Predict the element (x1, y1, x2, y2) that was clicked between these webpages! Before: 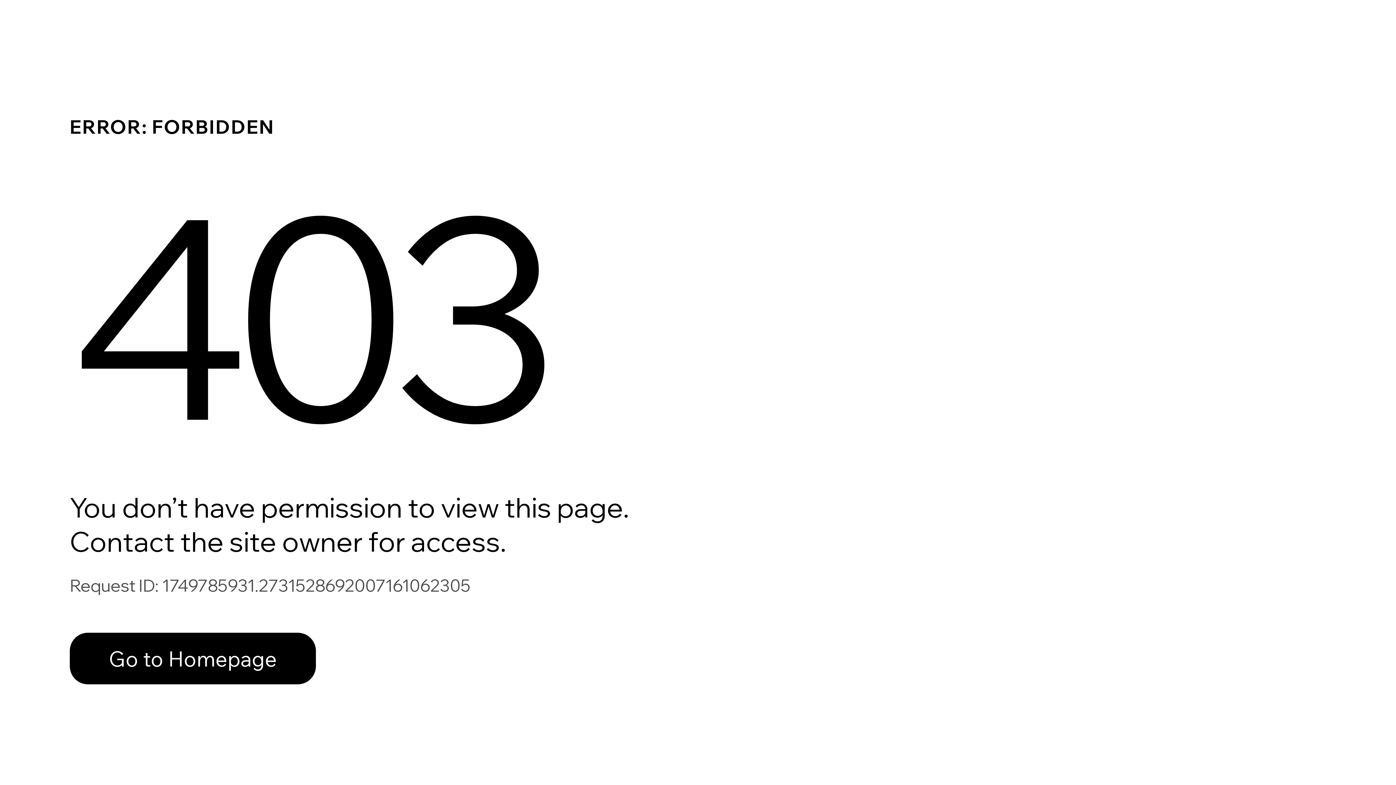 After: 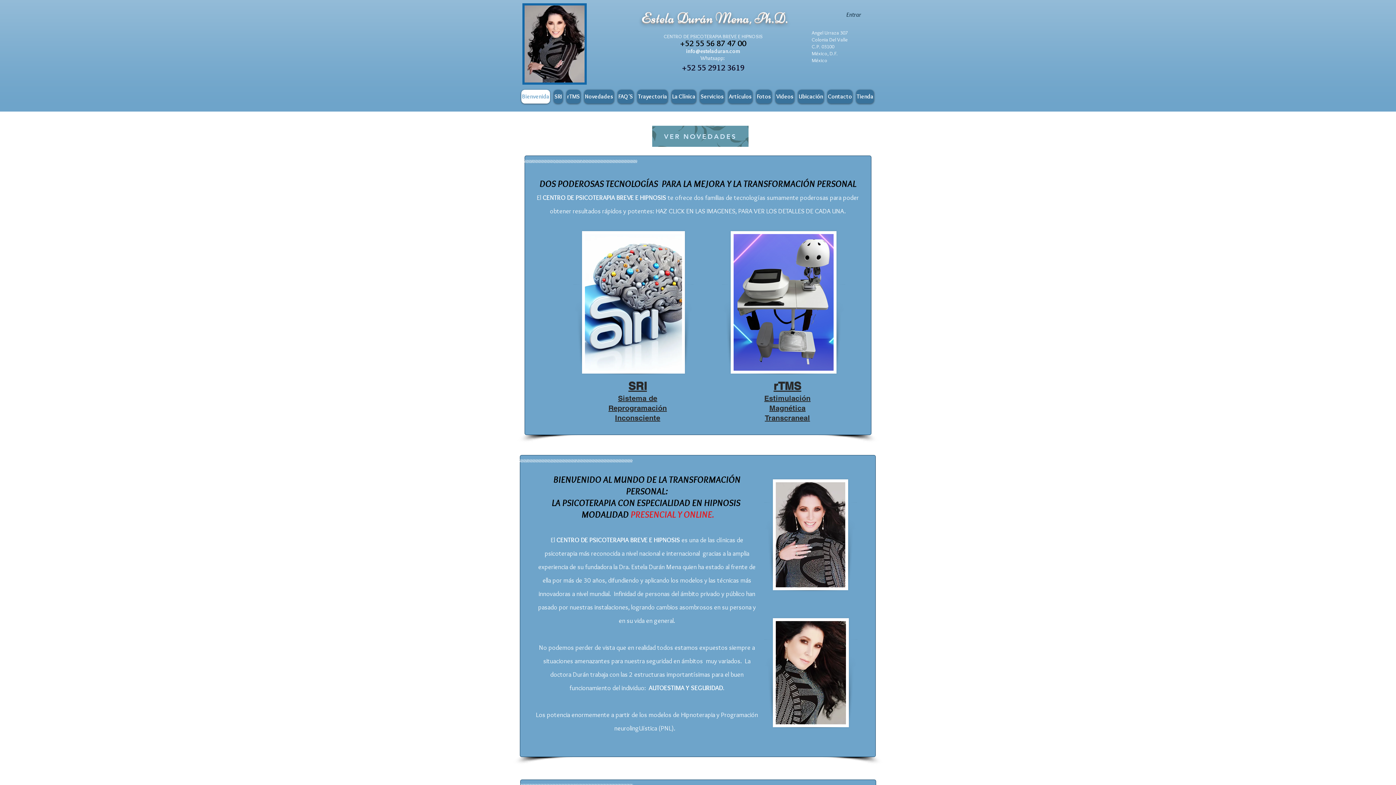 Action: bbox: (69, 633, 316, 684) label: Go to Homepage